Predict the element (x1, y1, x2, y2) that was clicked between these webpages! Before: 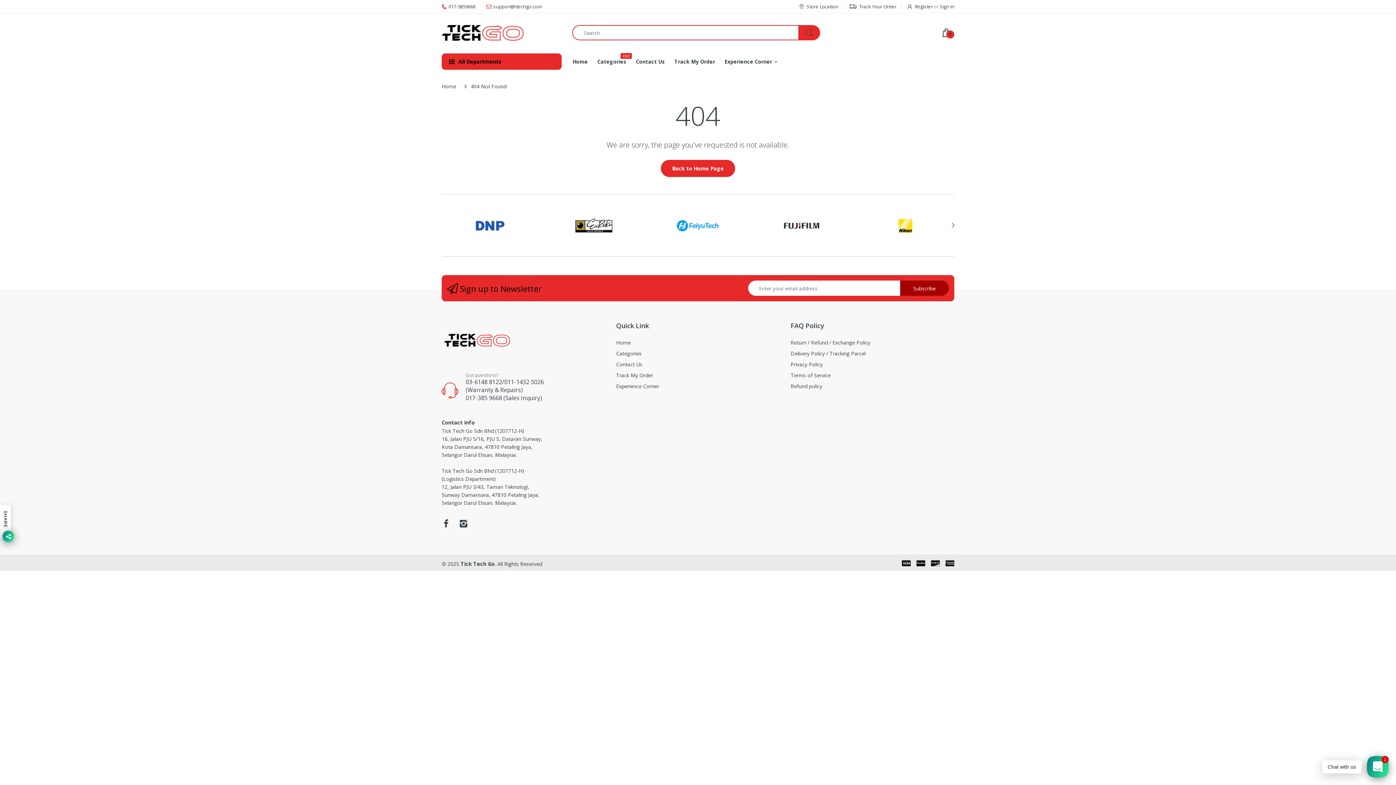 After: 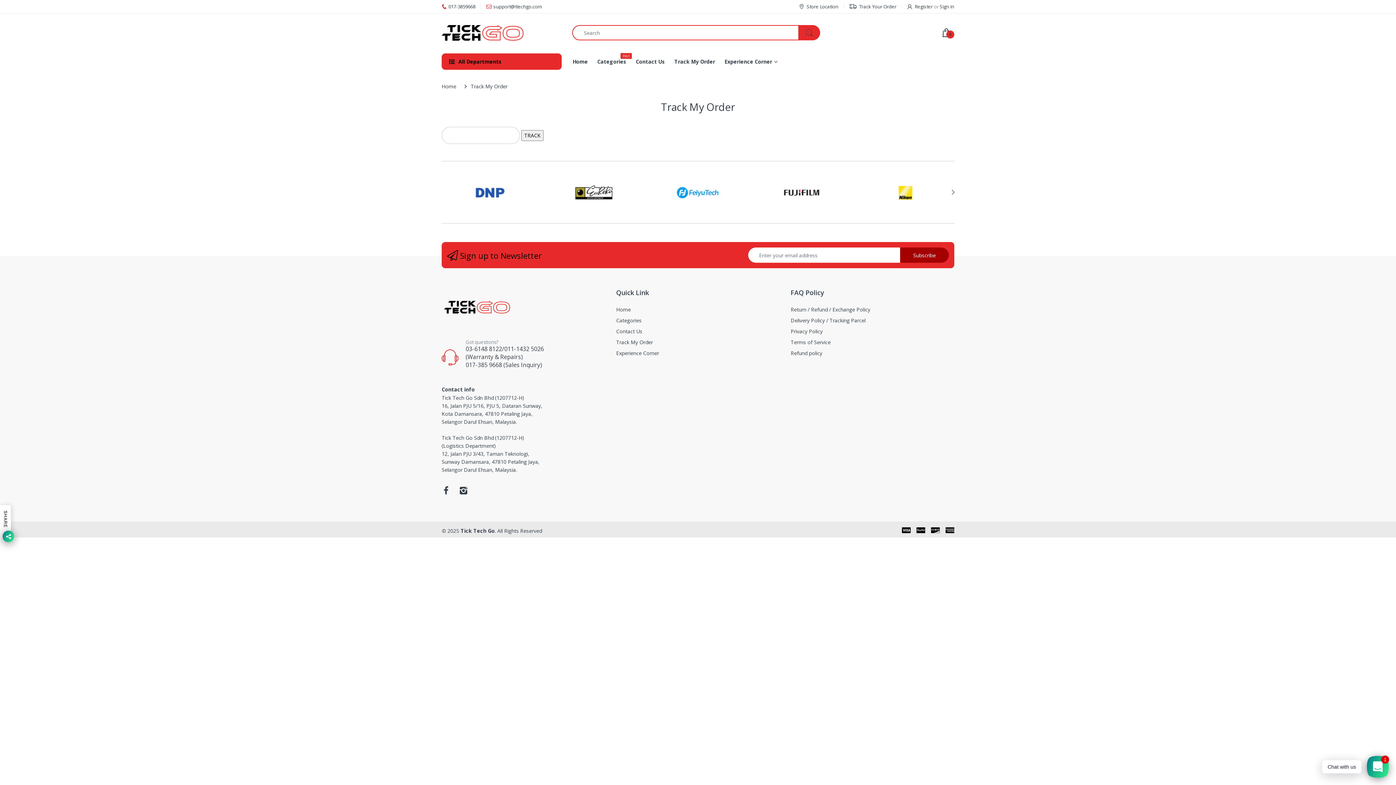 Action: bbox: (674, 52, 715, 70) label: Track My Order